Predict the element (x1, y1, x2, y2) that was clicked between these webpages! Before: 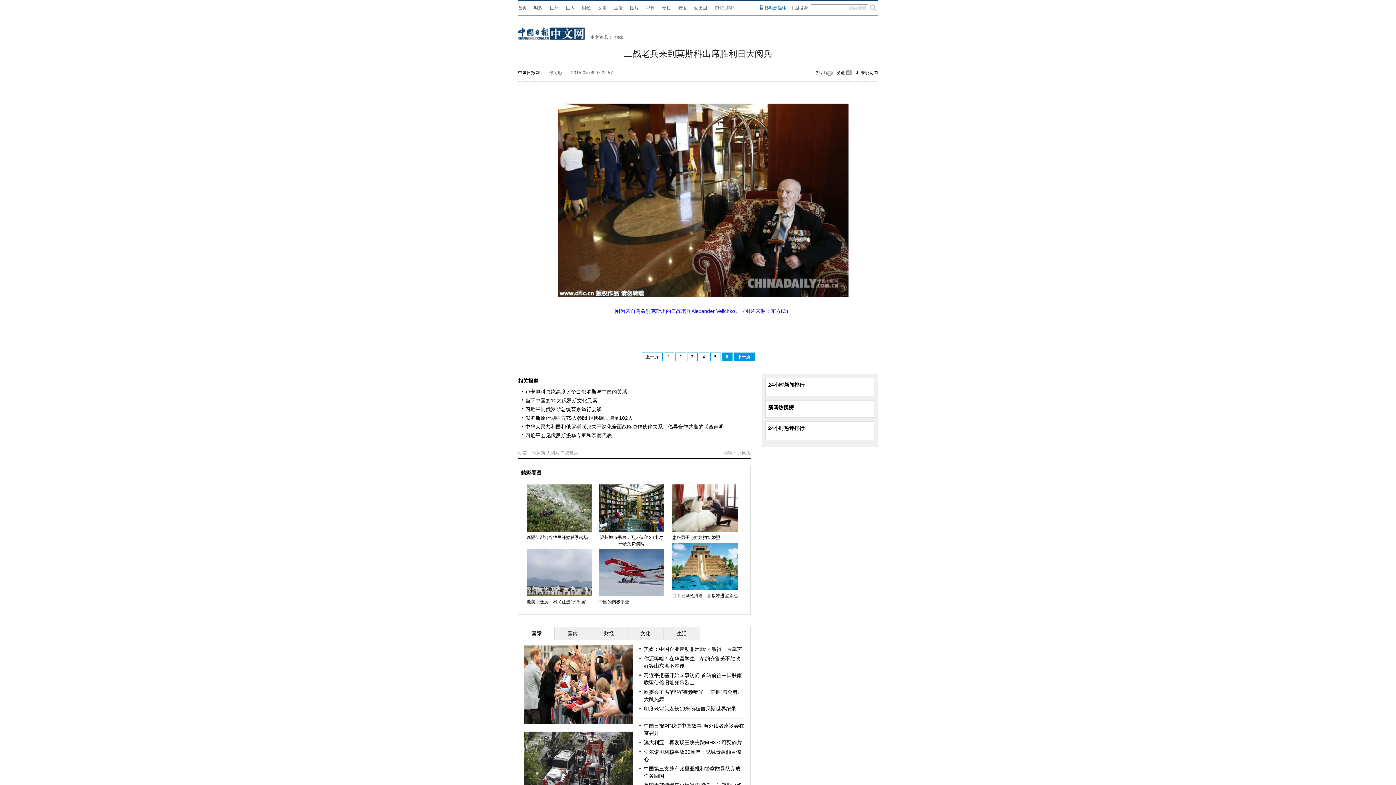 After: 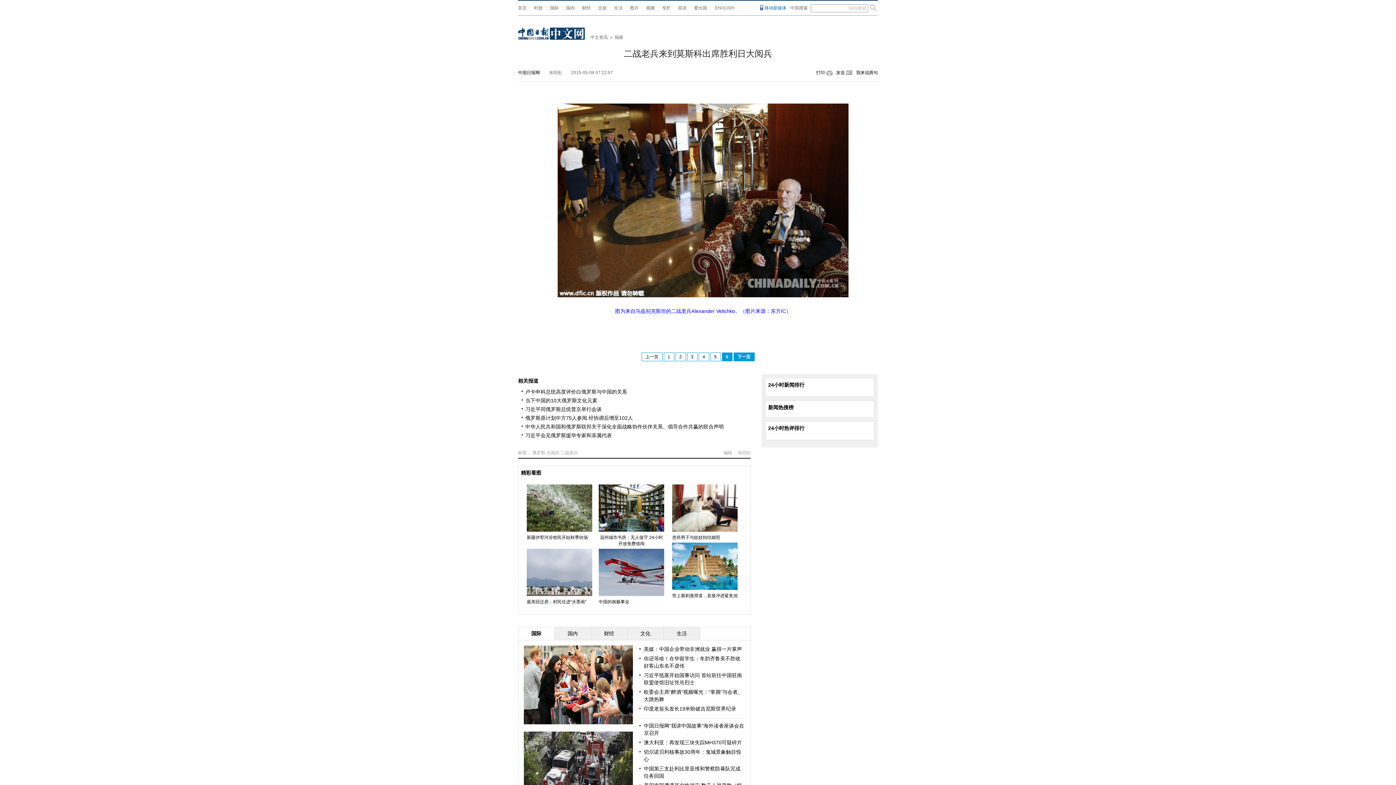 Action: bbox: (672, 586, 737, 591)